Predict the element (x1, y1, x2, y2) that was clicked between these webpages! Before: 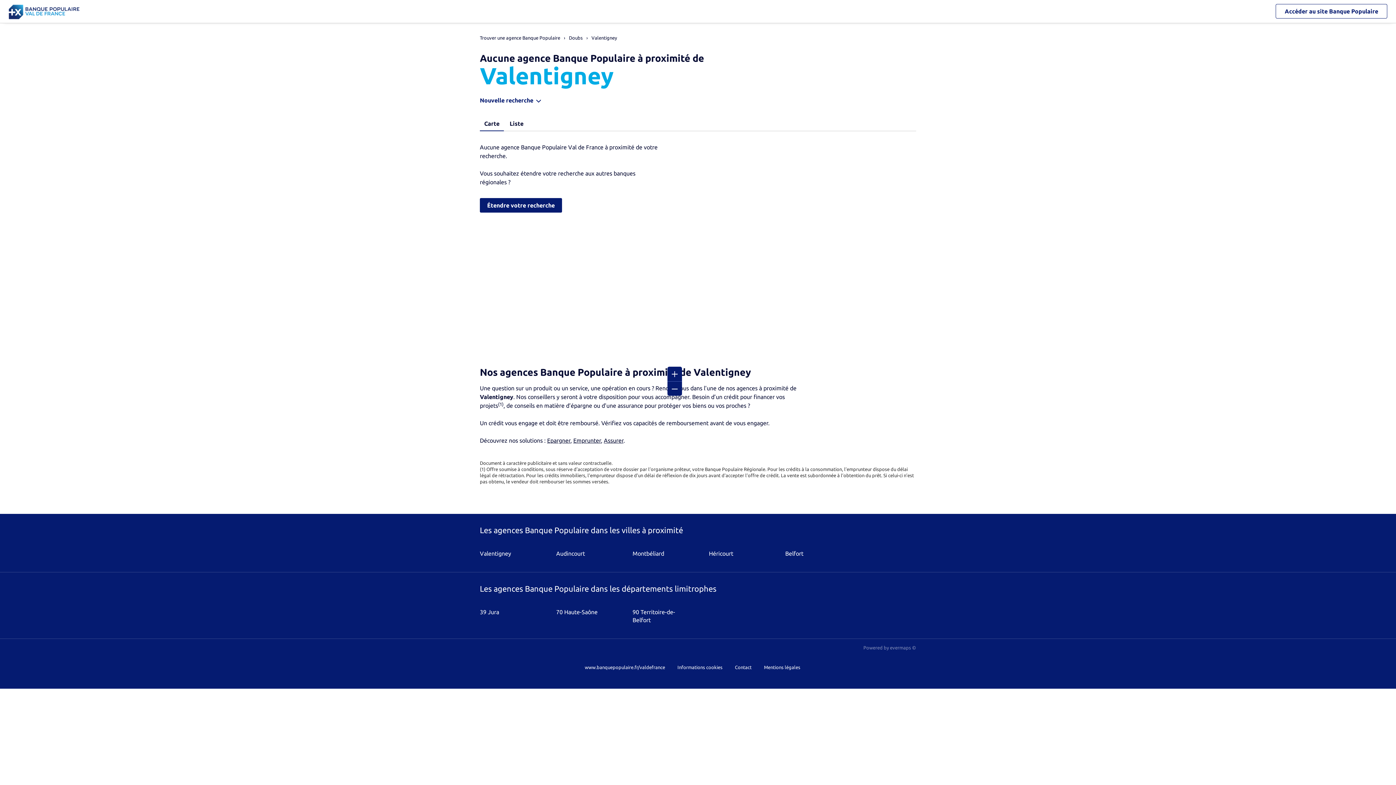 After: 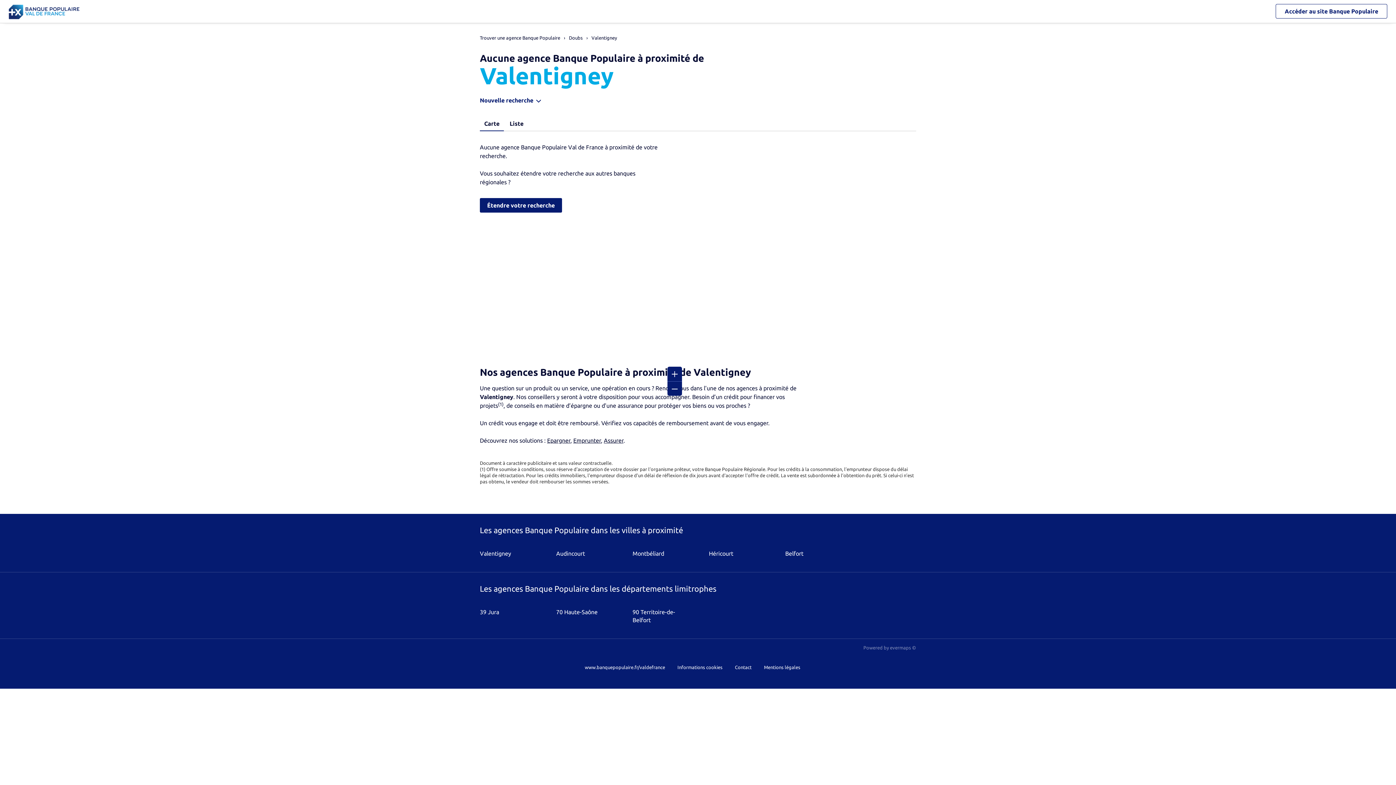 Action: bbox: (480, 120, 504, 131) label: Carte